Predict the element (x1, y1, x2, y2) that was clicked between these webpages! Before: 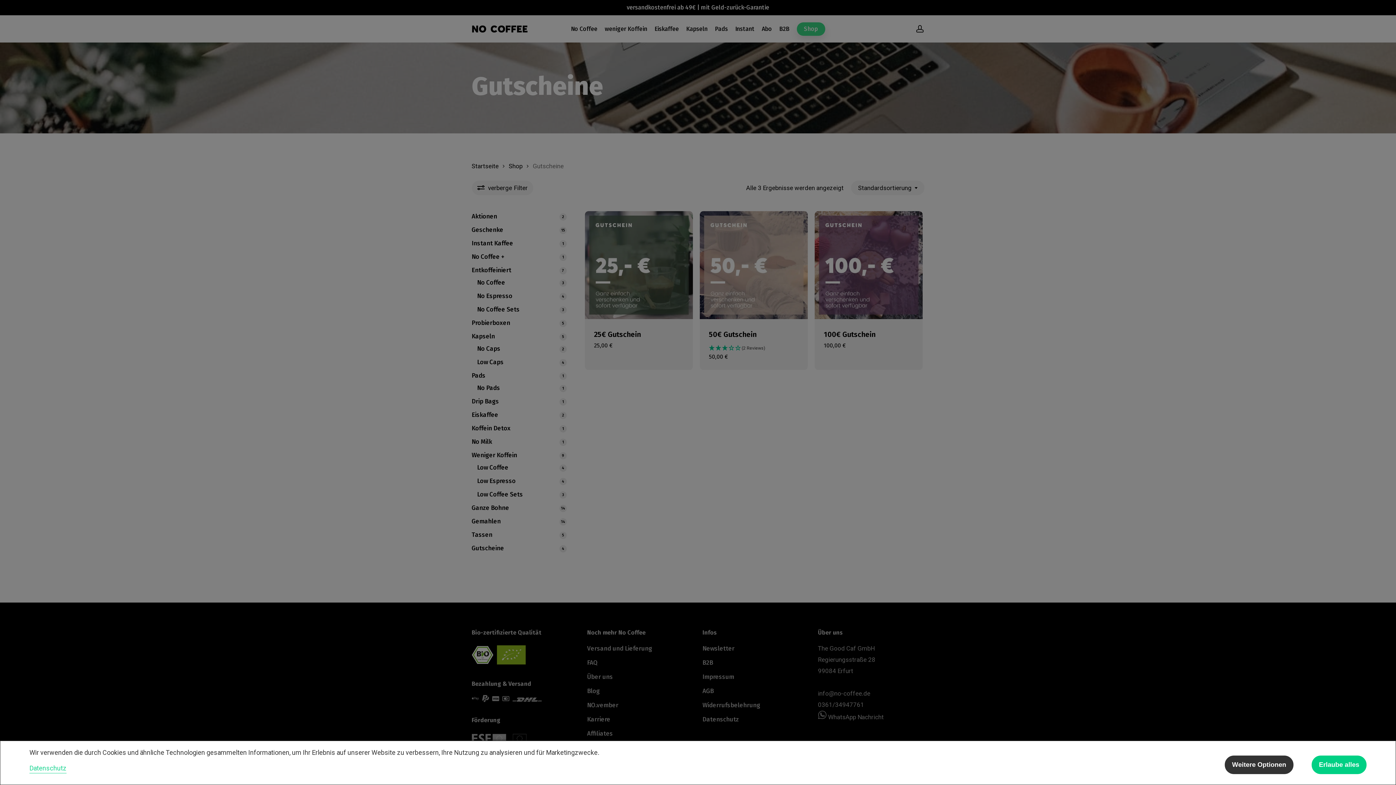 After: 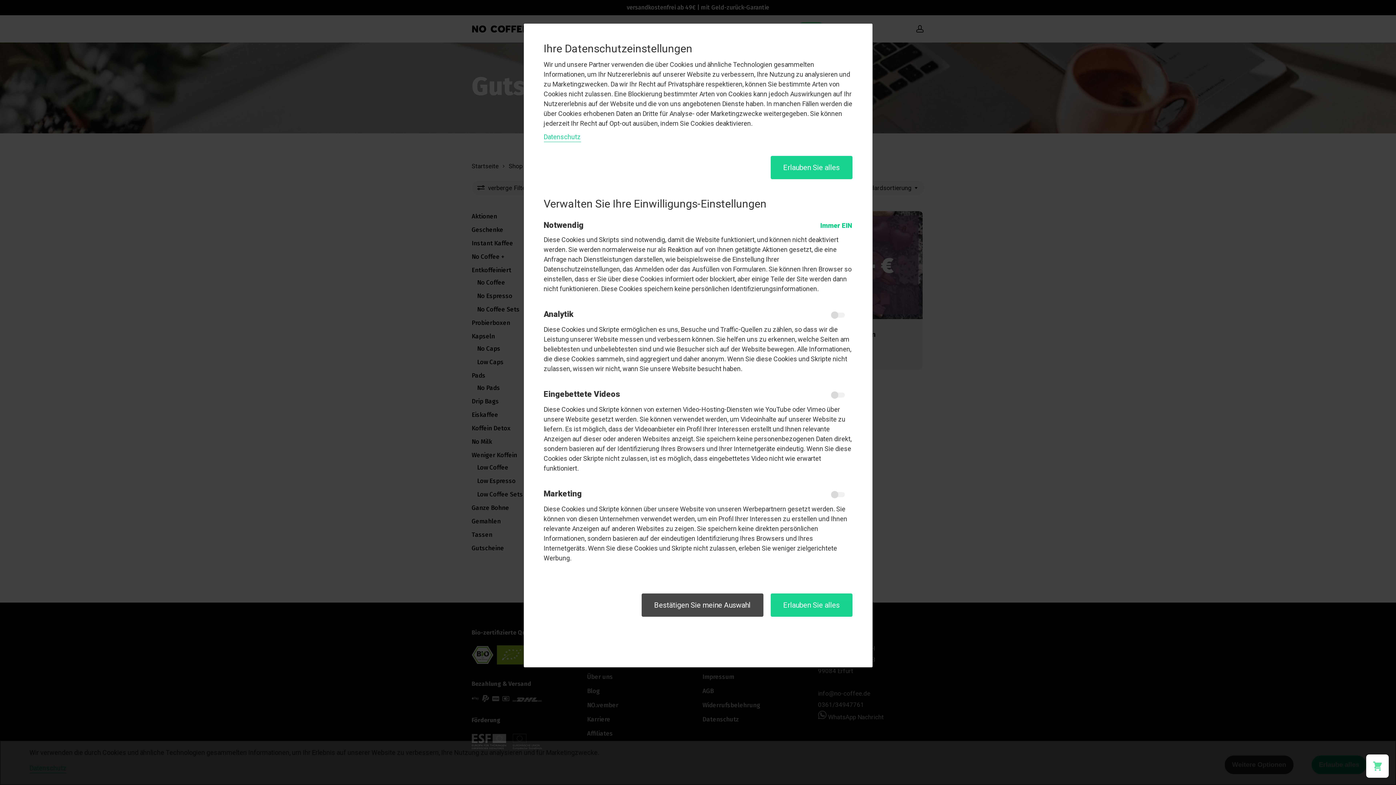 Action: bbox: (1225, 755, 1293, 774) label: Weitere Optionen